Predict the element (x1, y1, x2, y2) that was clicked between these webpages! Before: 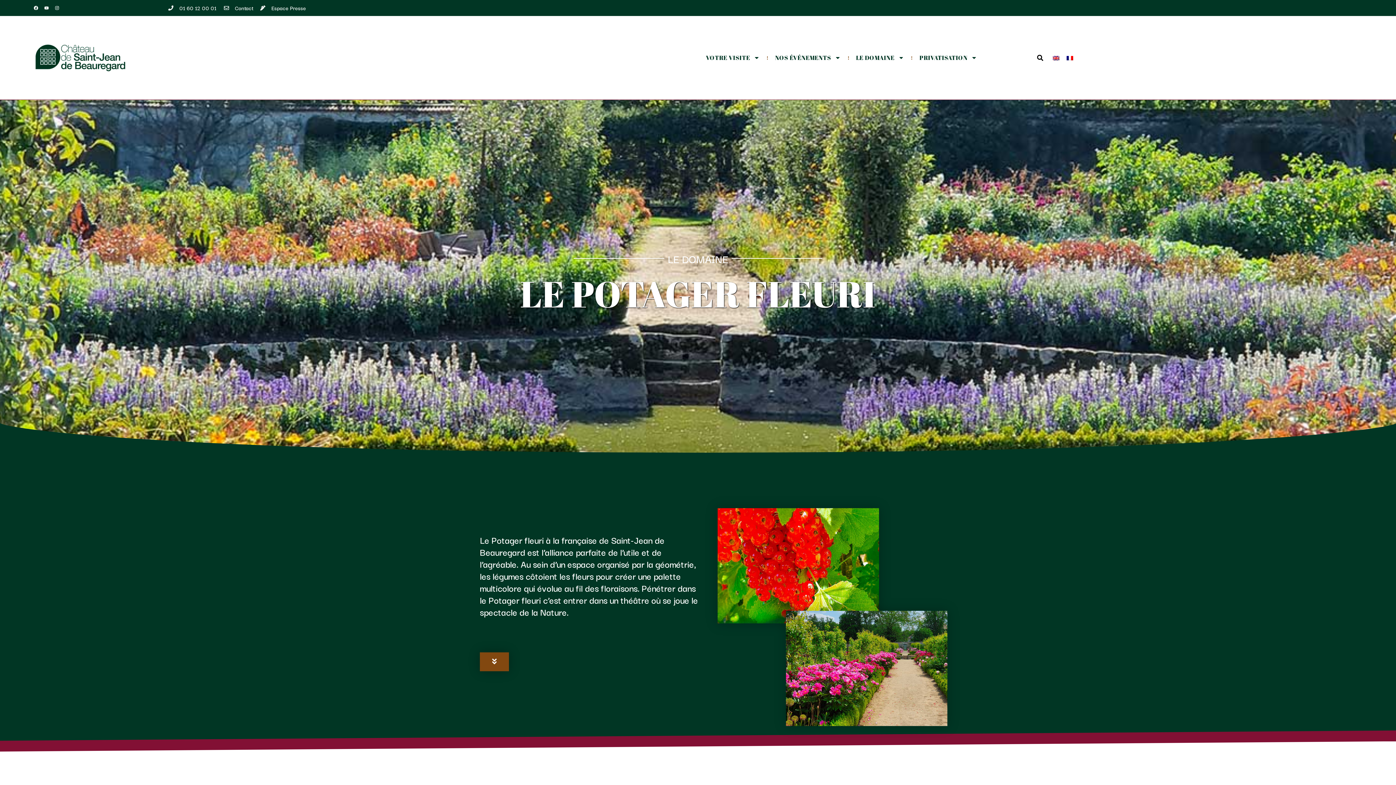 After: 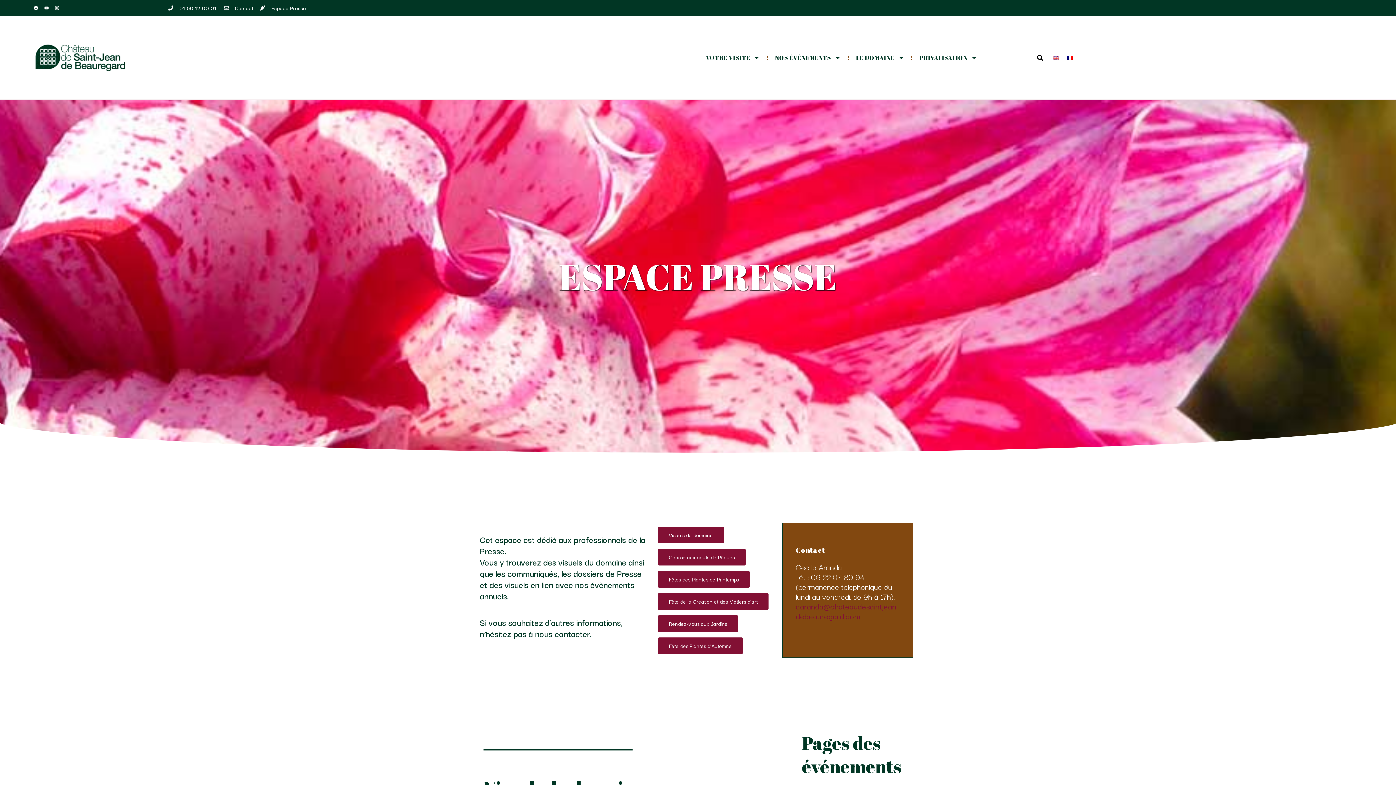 Action: label: Espace Presse bbox: (260, 5, 306, 10)